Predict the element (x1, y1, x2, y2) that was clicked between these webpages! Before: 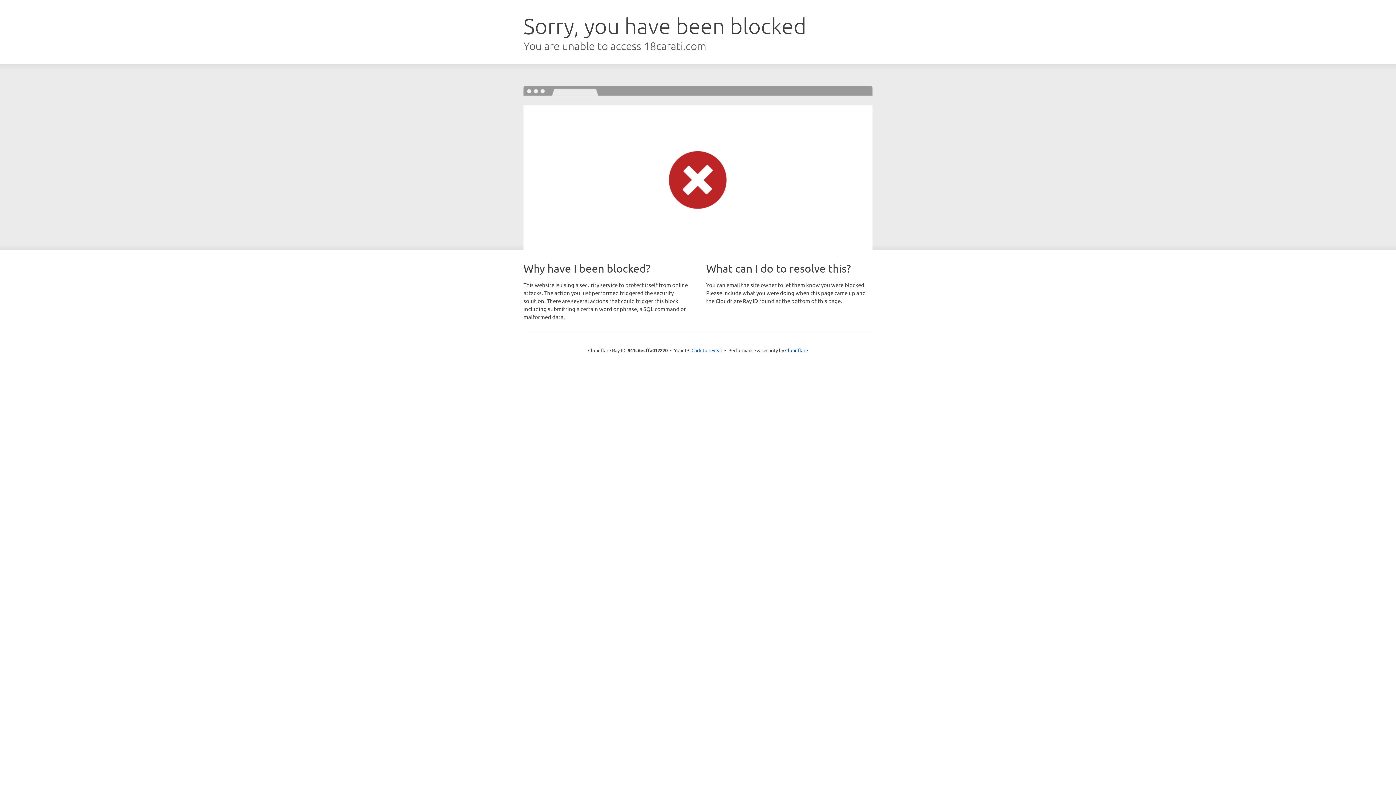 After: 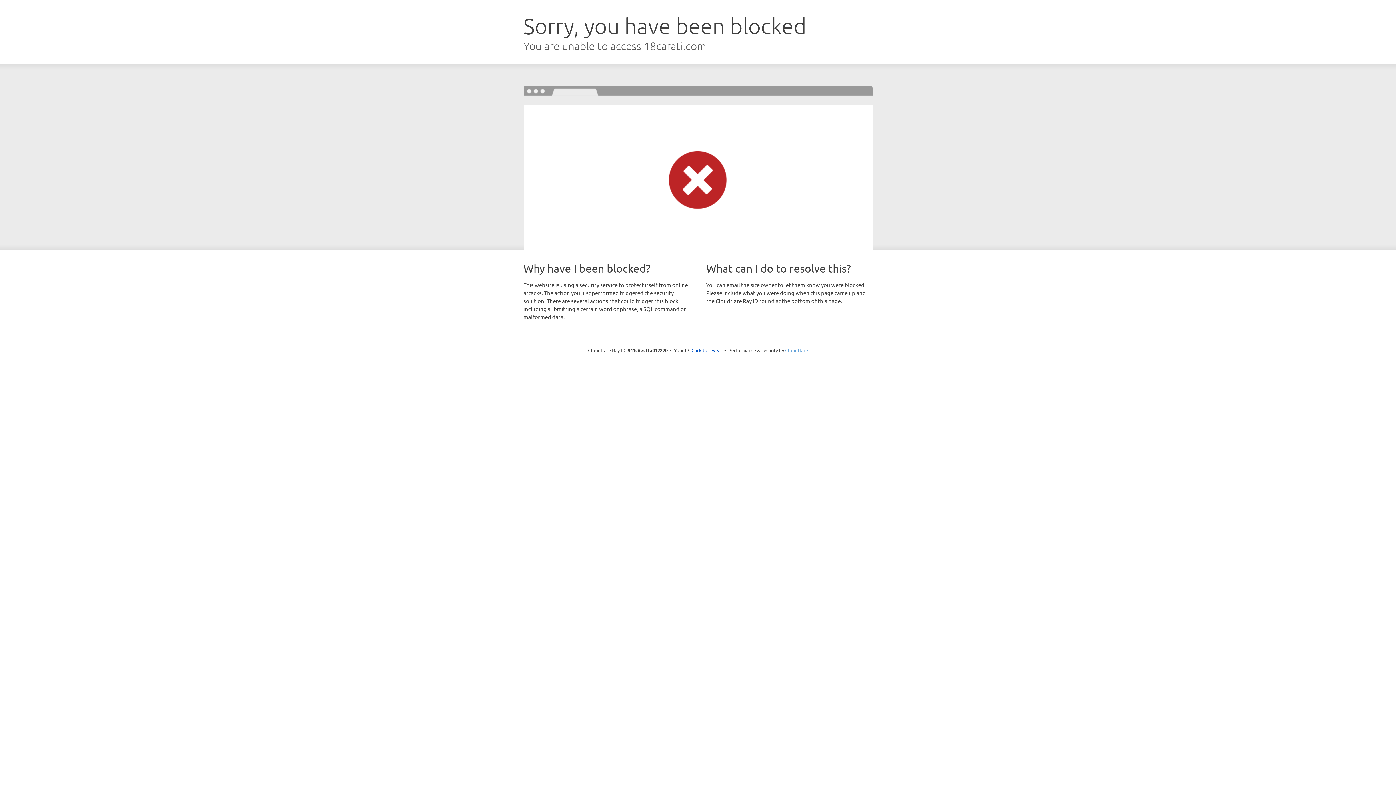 Action: label: Cloudflare bbox: (785, 347, 808, 353)